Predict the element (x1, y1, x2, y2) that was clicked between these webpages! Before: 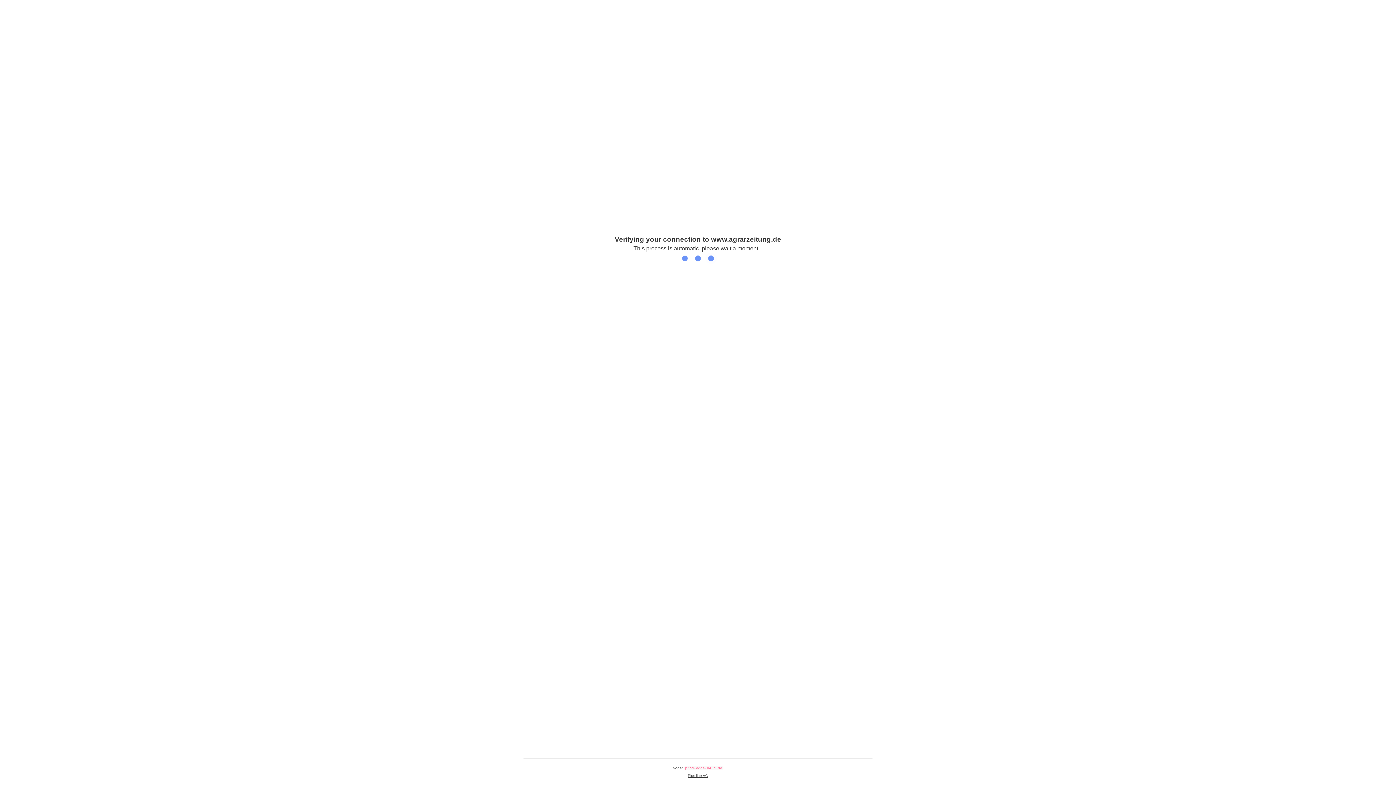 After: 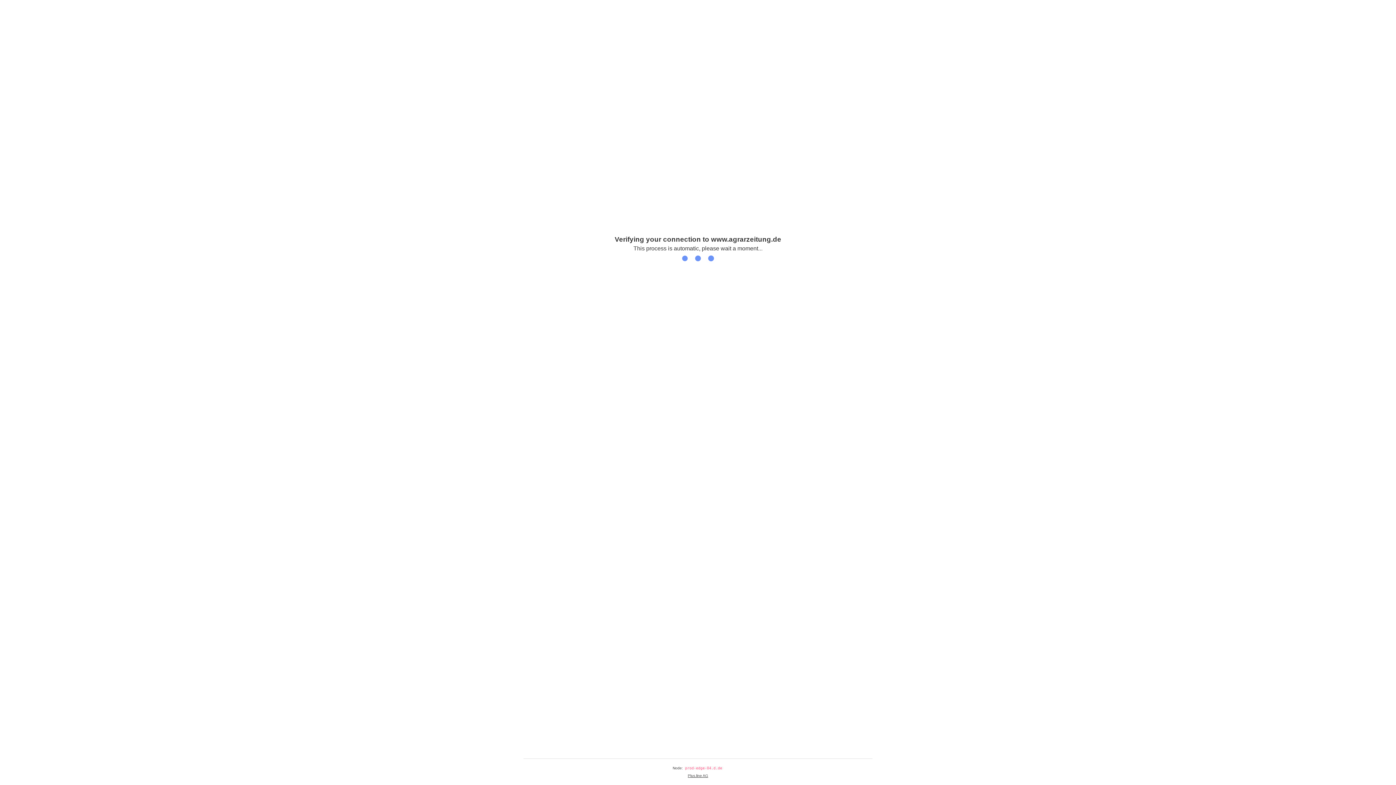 Action: label: Plus.line AG bbox: (688, 774, 708, 778)